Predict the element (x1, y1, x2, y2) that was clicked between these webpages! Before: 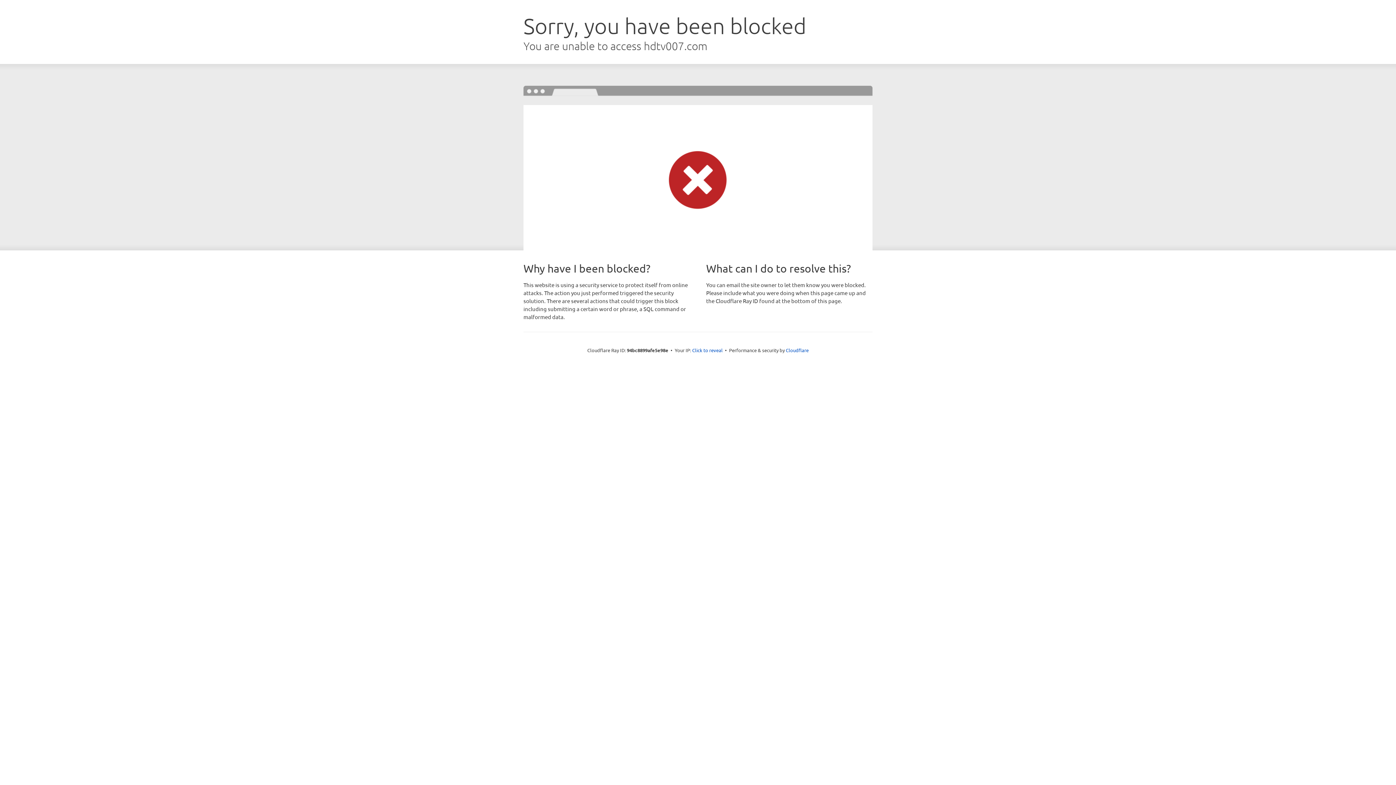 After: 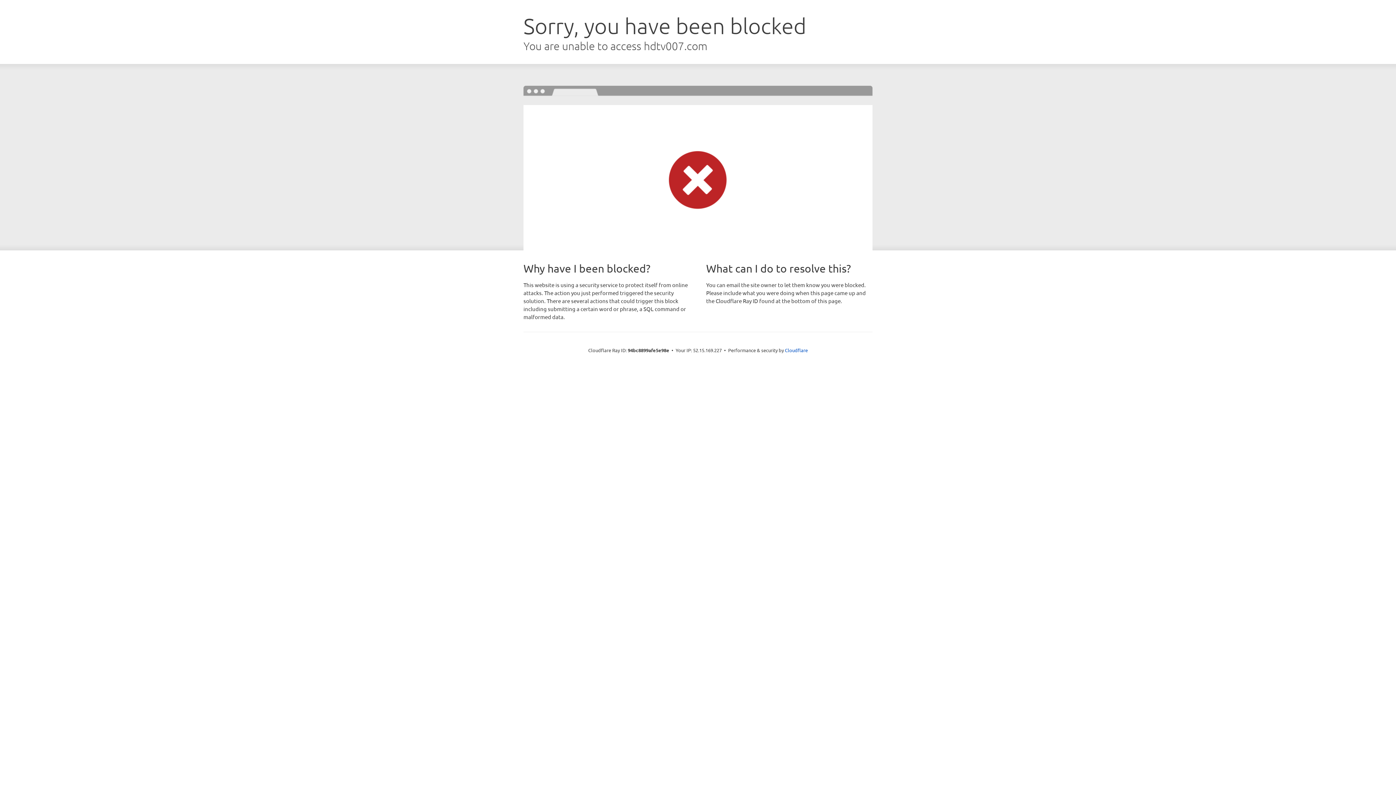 Action: bbox: (692, 346, 722, 353) label: Click to reveal